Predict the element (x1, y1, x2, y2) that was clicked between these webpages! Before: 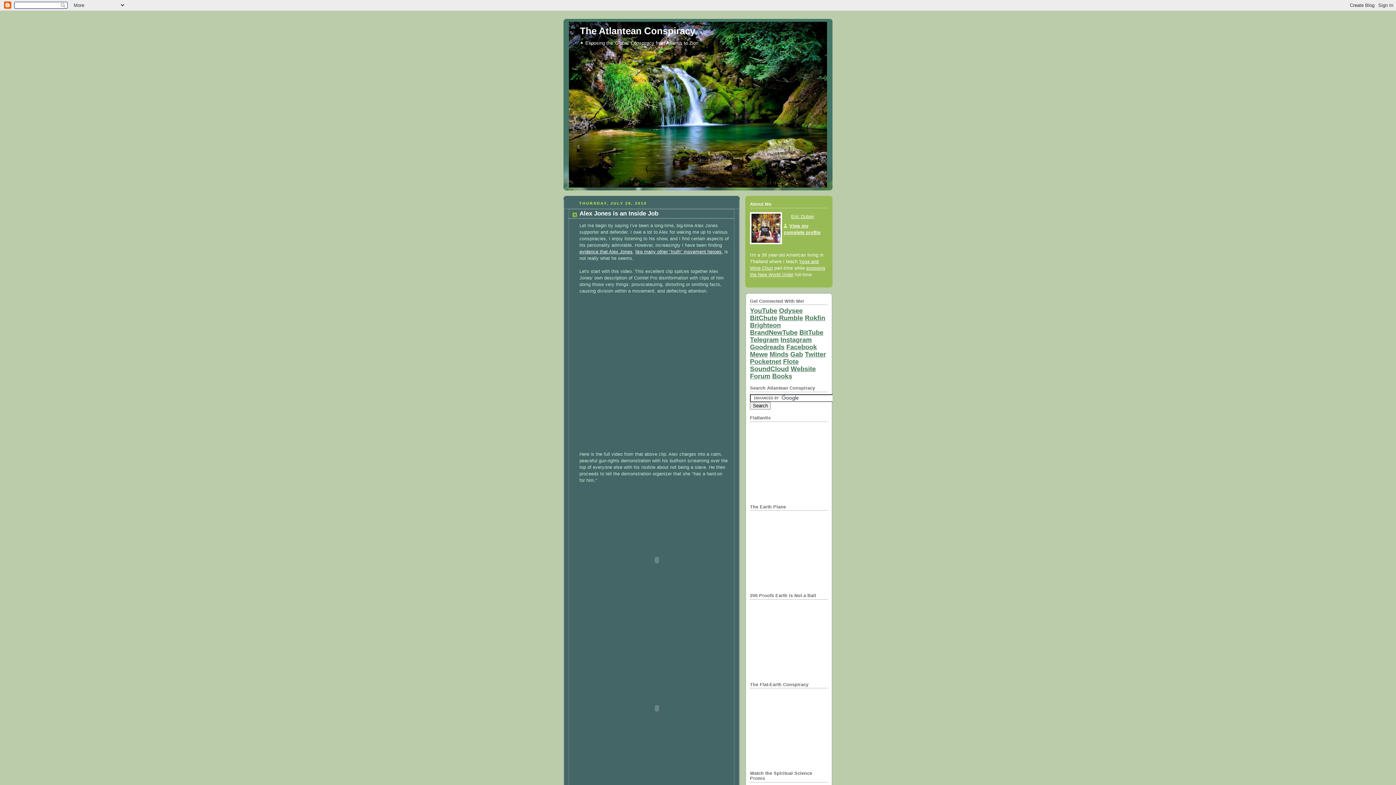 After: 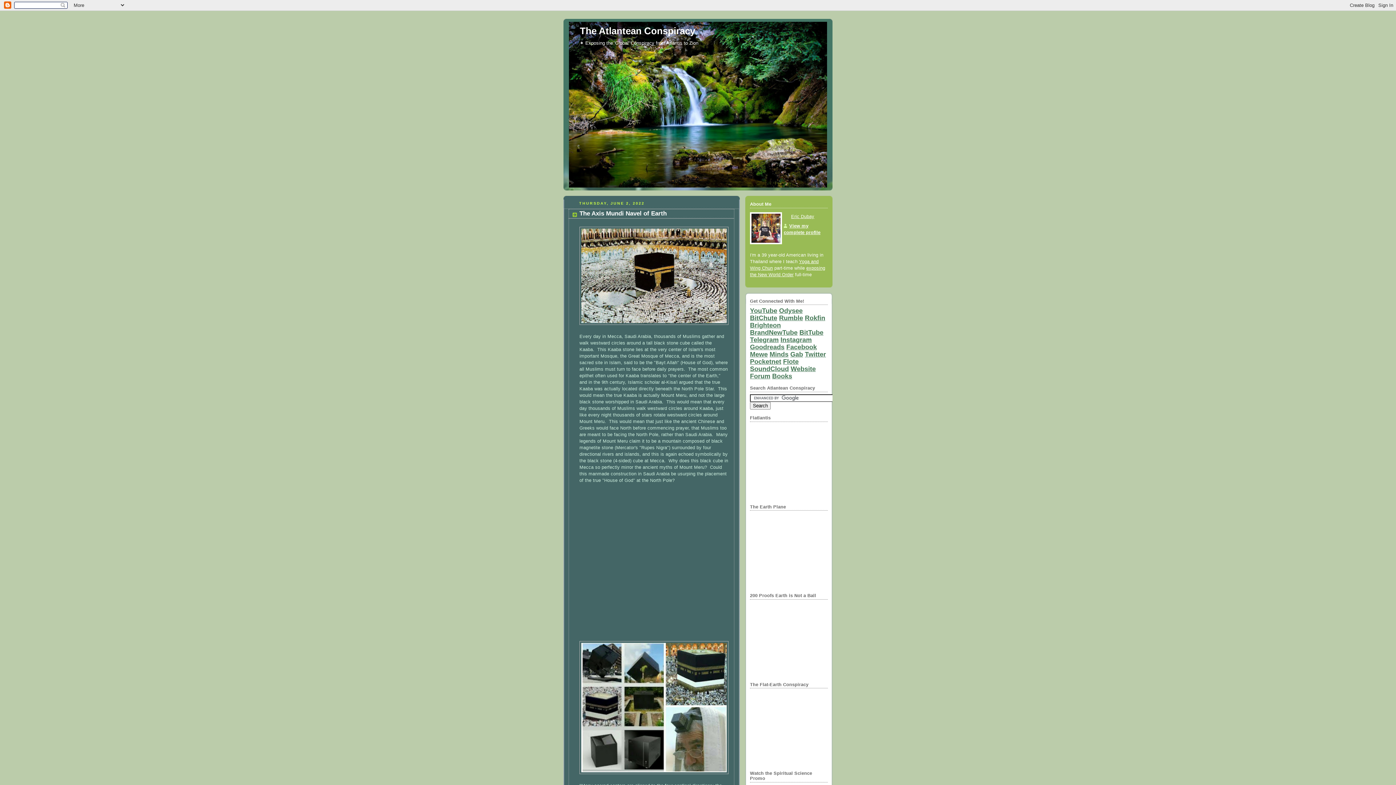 Action: label: The Atlantean Conspiracy bbox: (580, 25, 695, 36)